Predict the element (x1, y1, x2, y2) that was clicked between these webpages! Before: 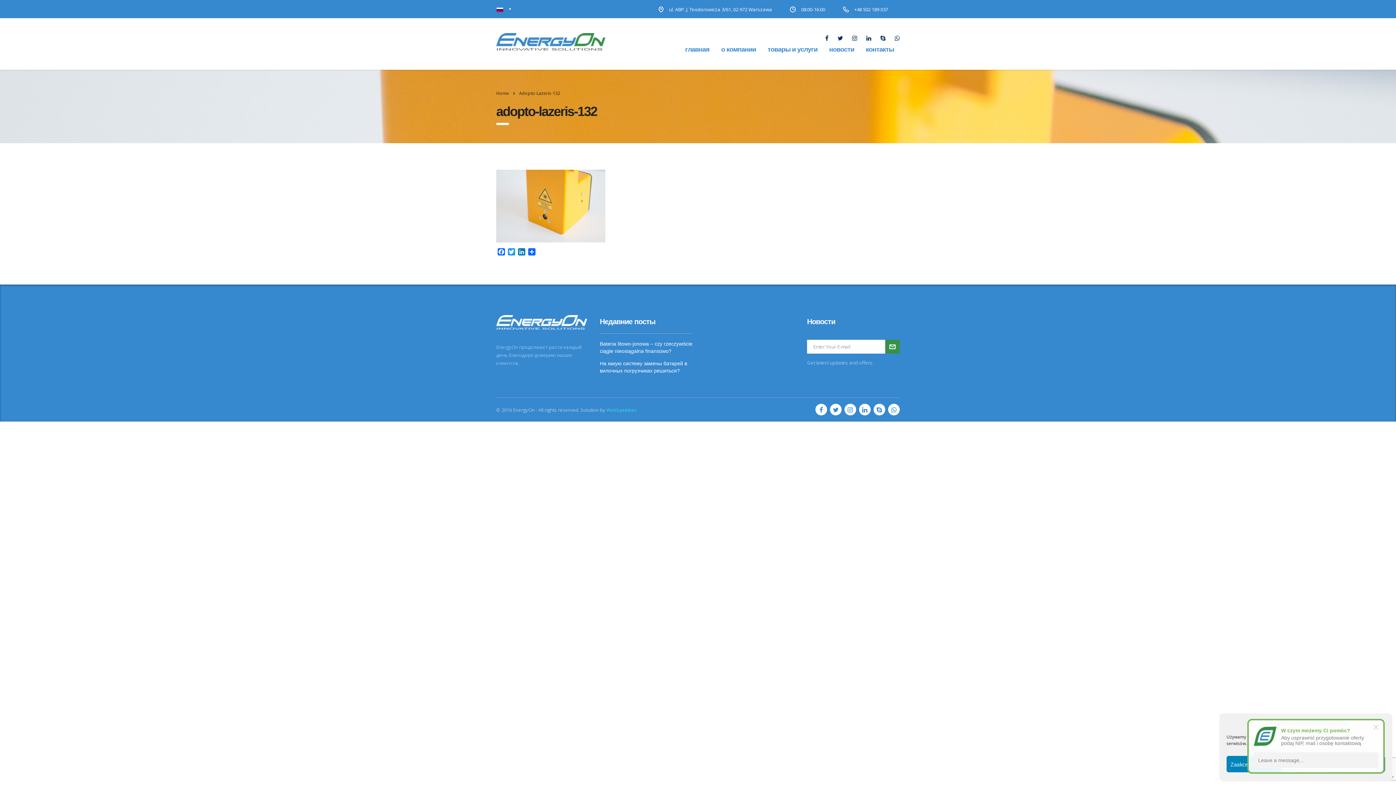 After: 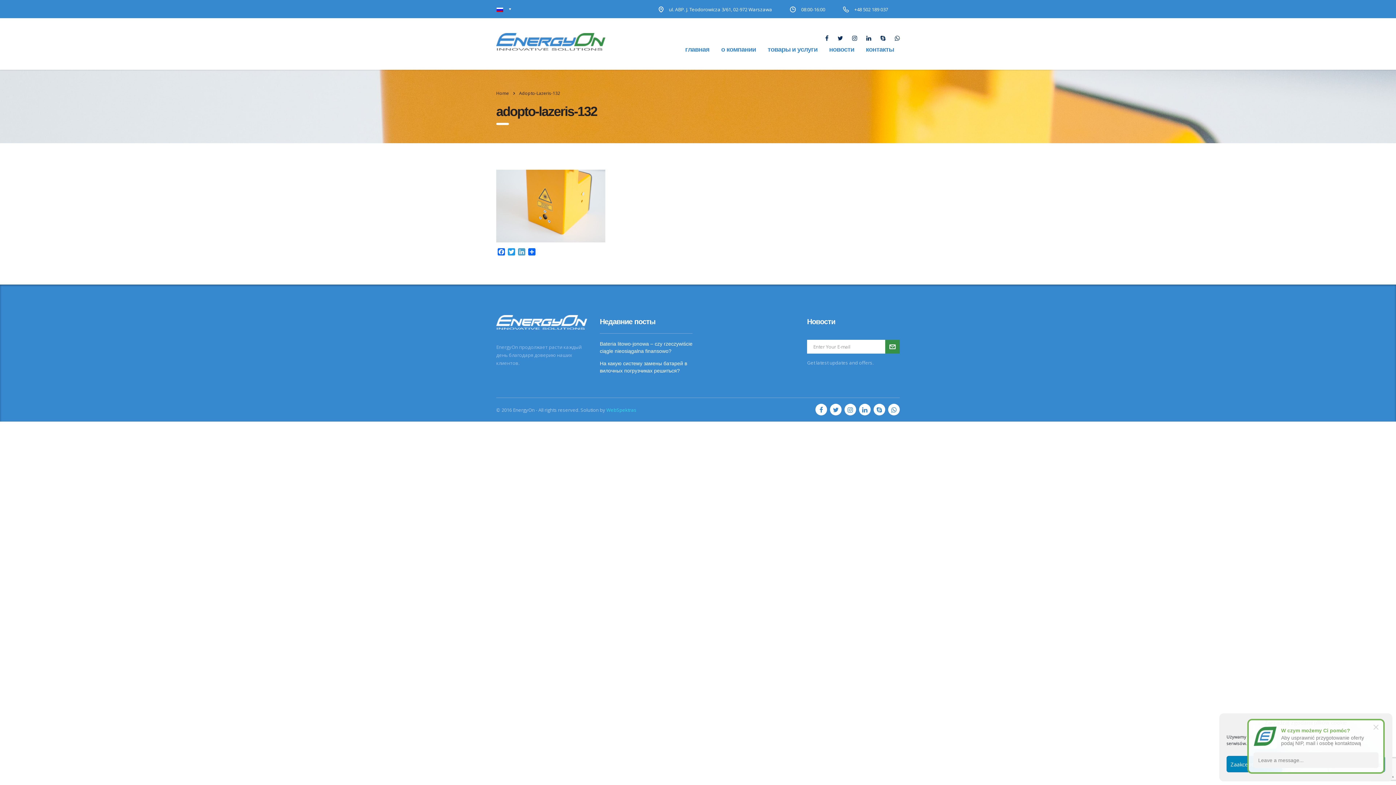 Action: bbox: (516, 248, 526, 257) label: LinkedIn